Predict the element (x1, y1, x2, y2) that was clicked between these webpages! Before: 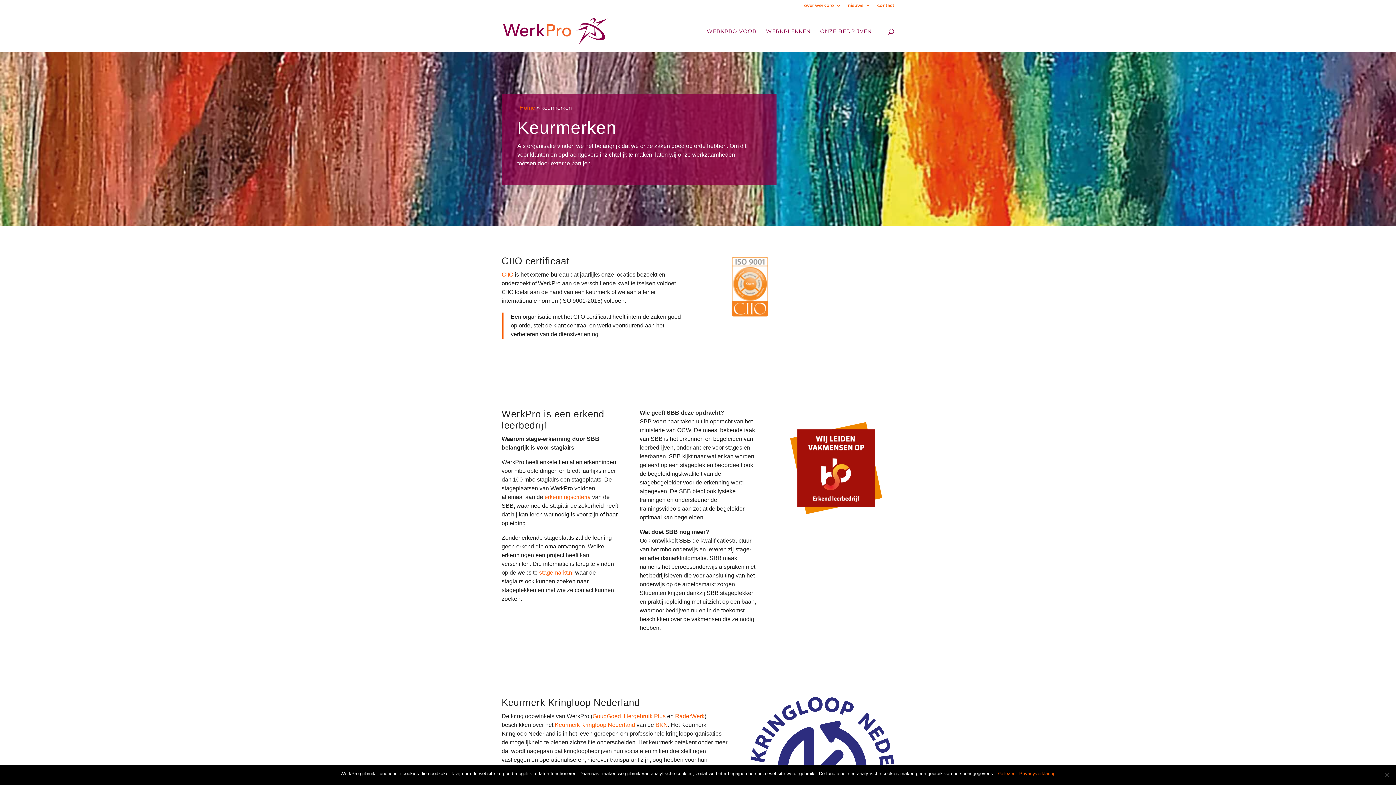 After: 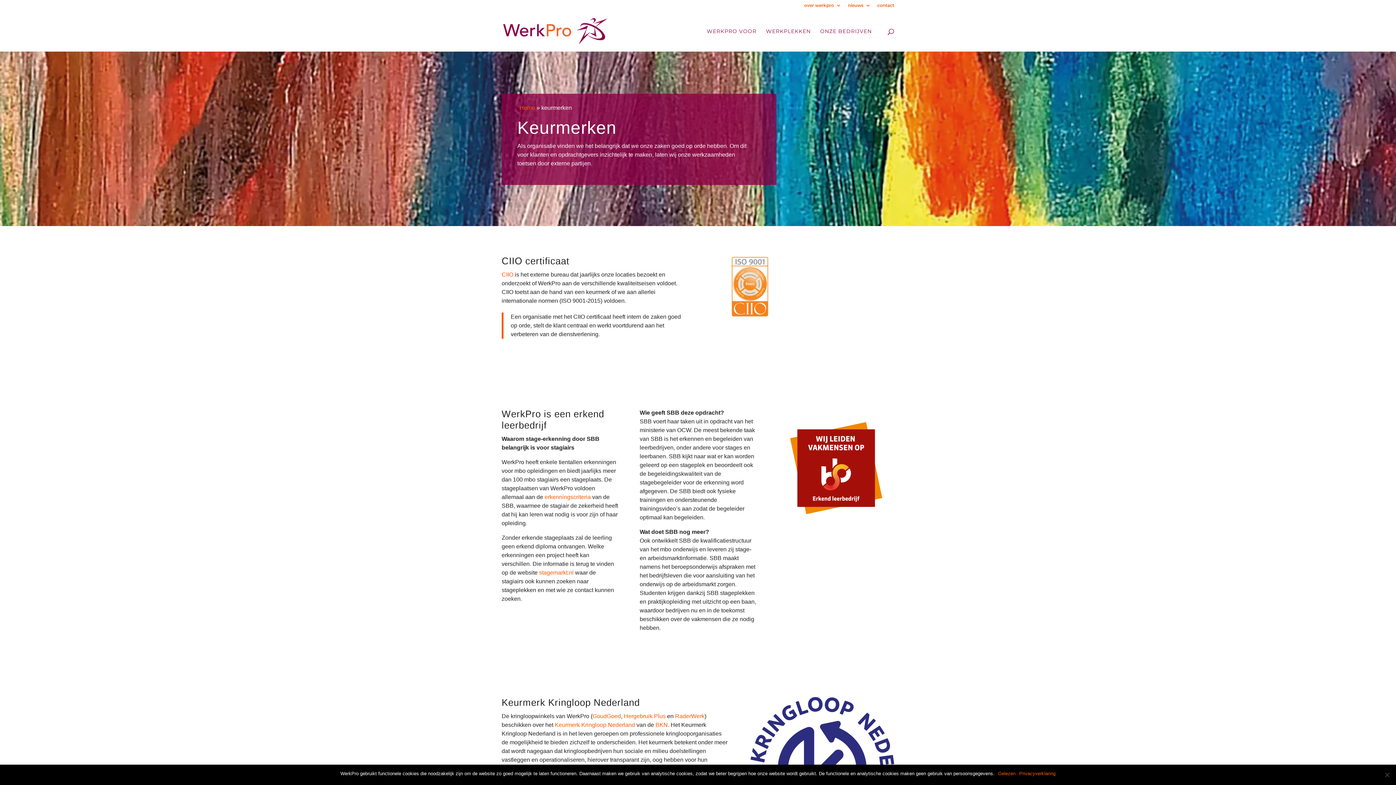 Action: bbox: (1019, 770, 1055, 777) label: Privacyverklaring